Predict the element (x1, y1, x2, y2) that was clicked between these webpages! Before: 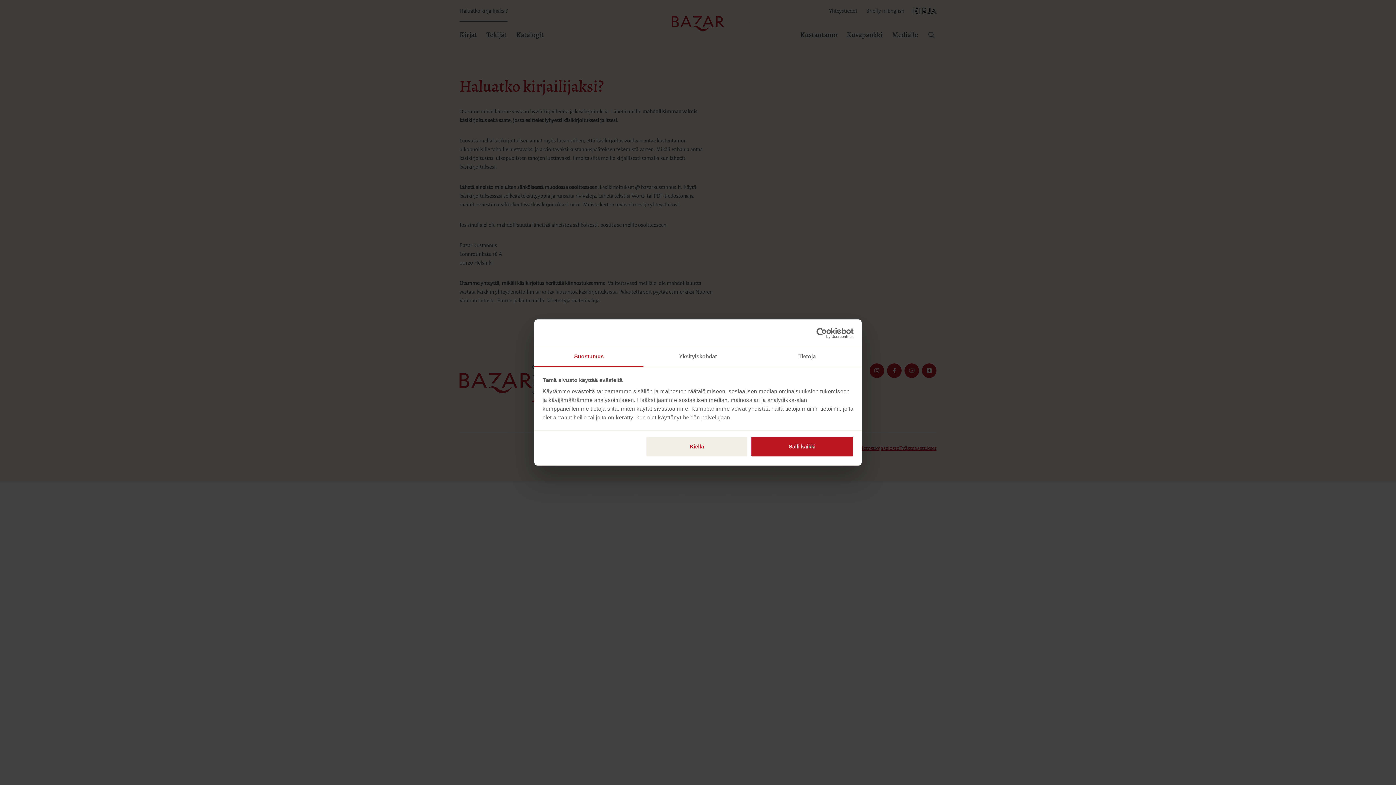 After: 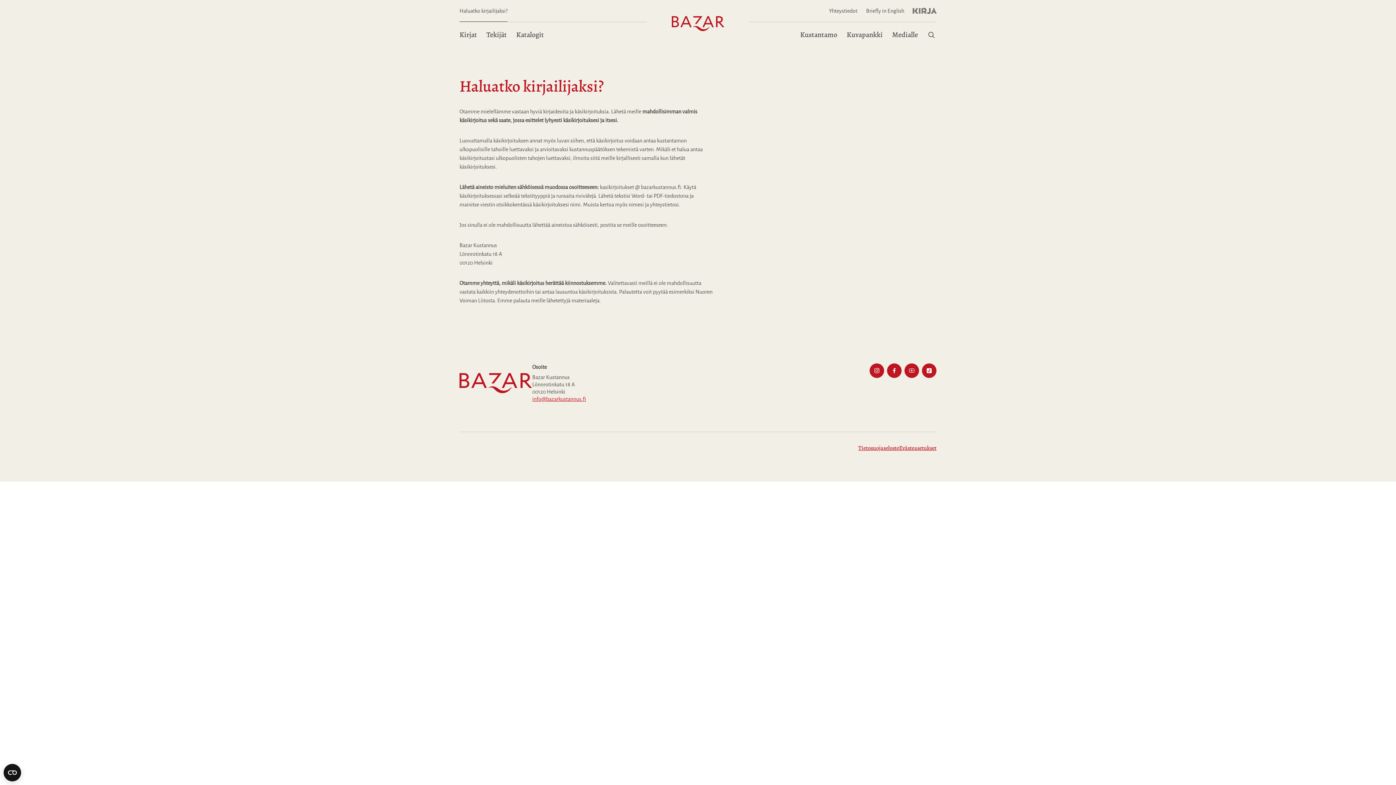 Action: bbox: (645, 436, 748, 457) label: Kiellä